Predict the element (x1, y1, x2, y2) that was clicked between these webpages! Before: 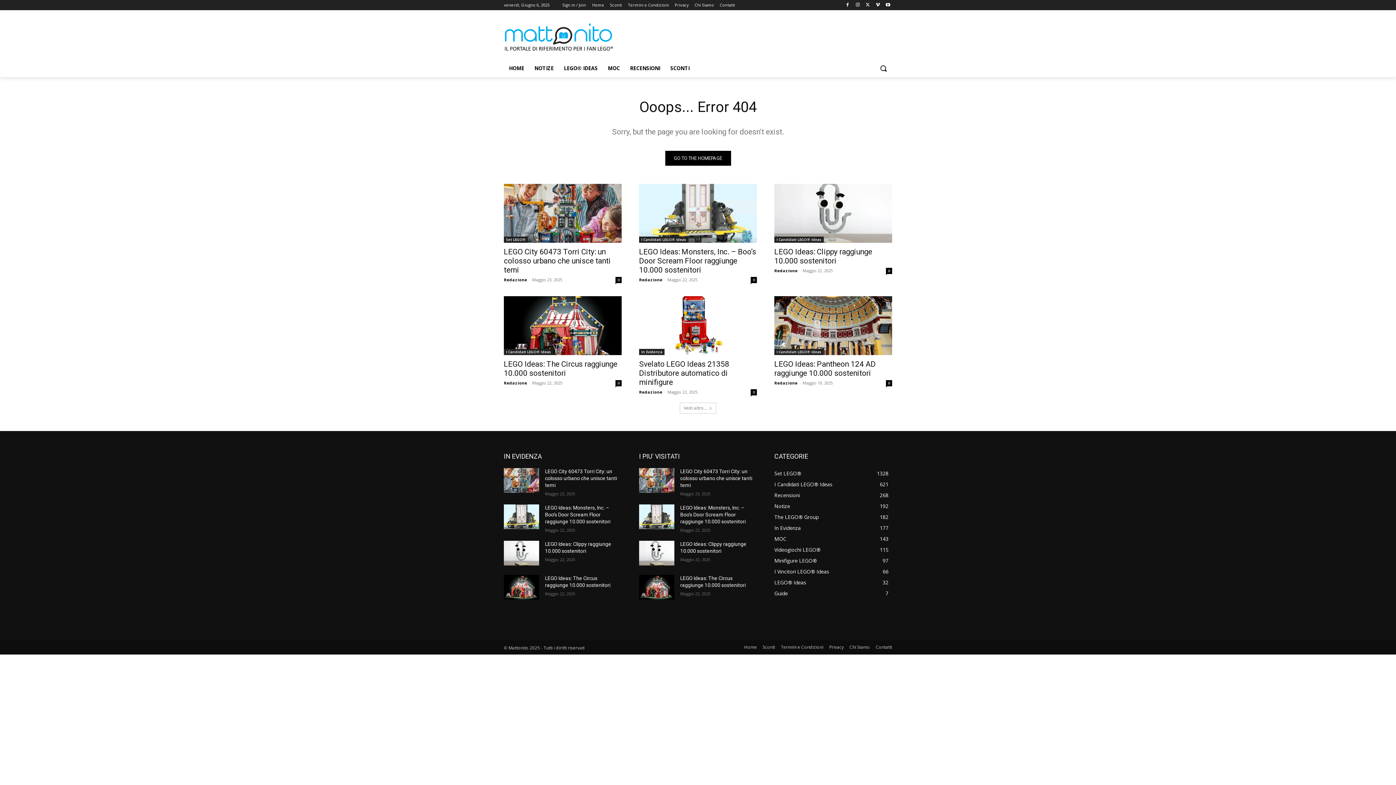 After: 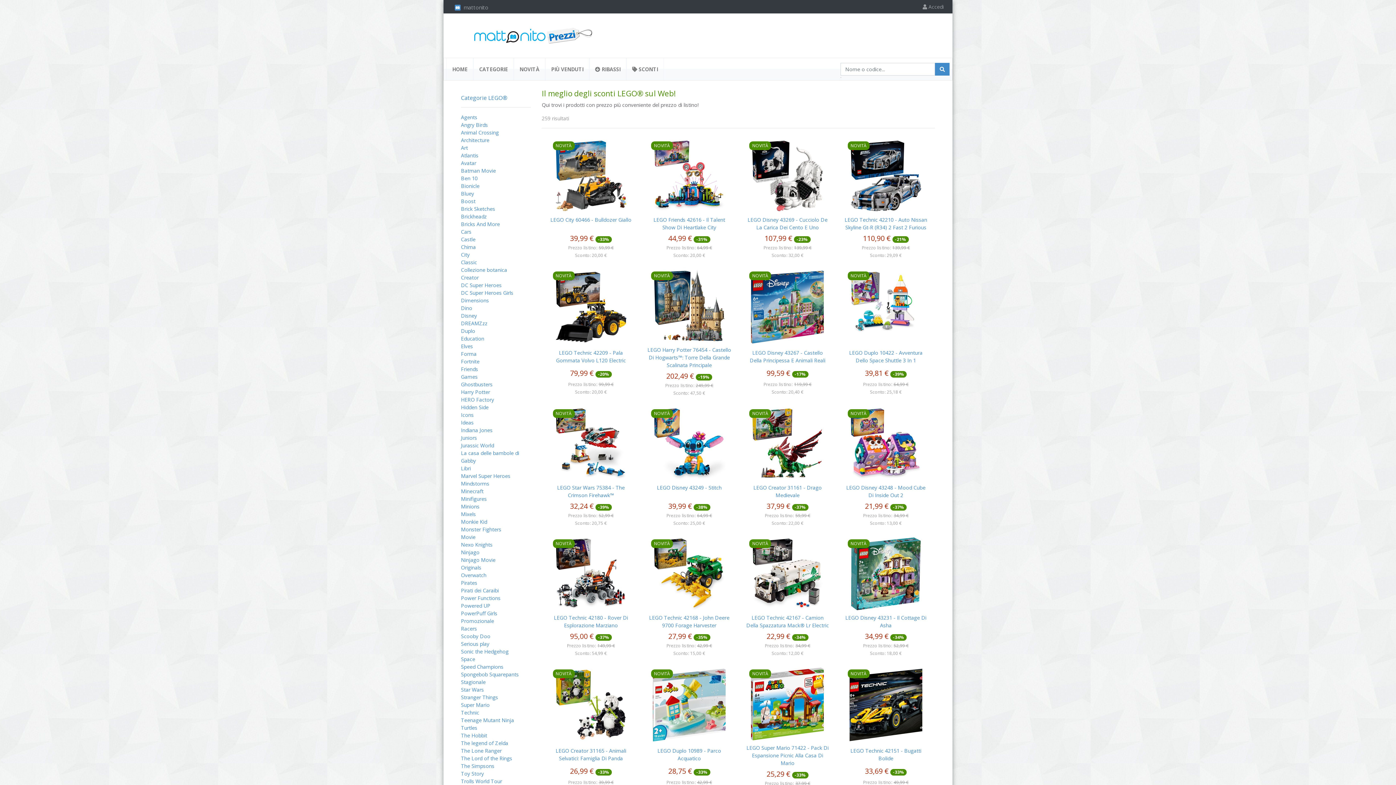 Action: label: SCONTI bbox: (665, 59, 694, 77)